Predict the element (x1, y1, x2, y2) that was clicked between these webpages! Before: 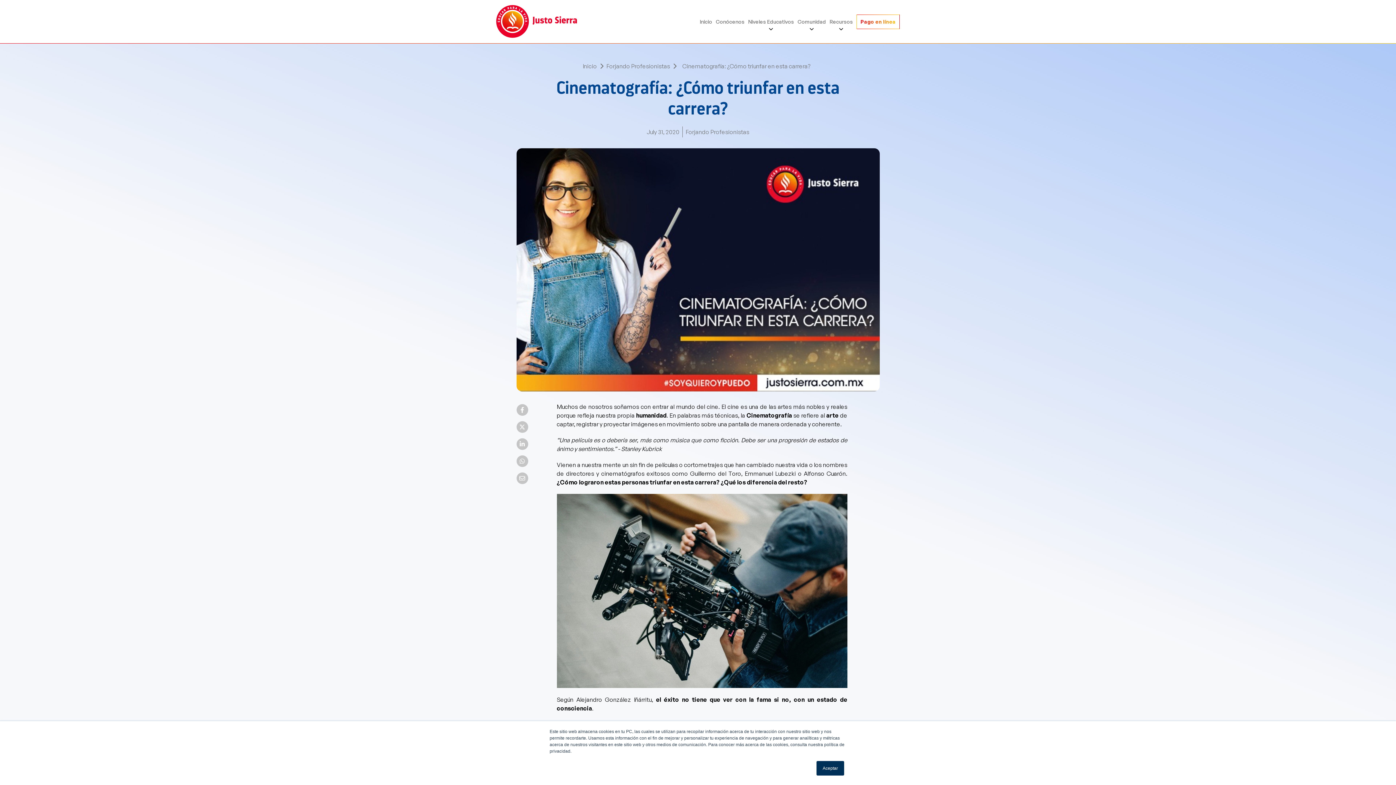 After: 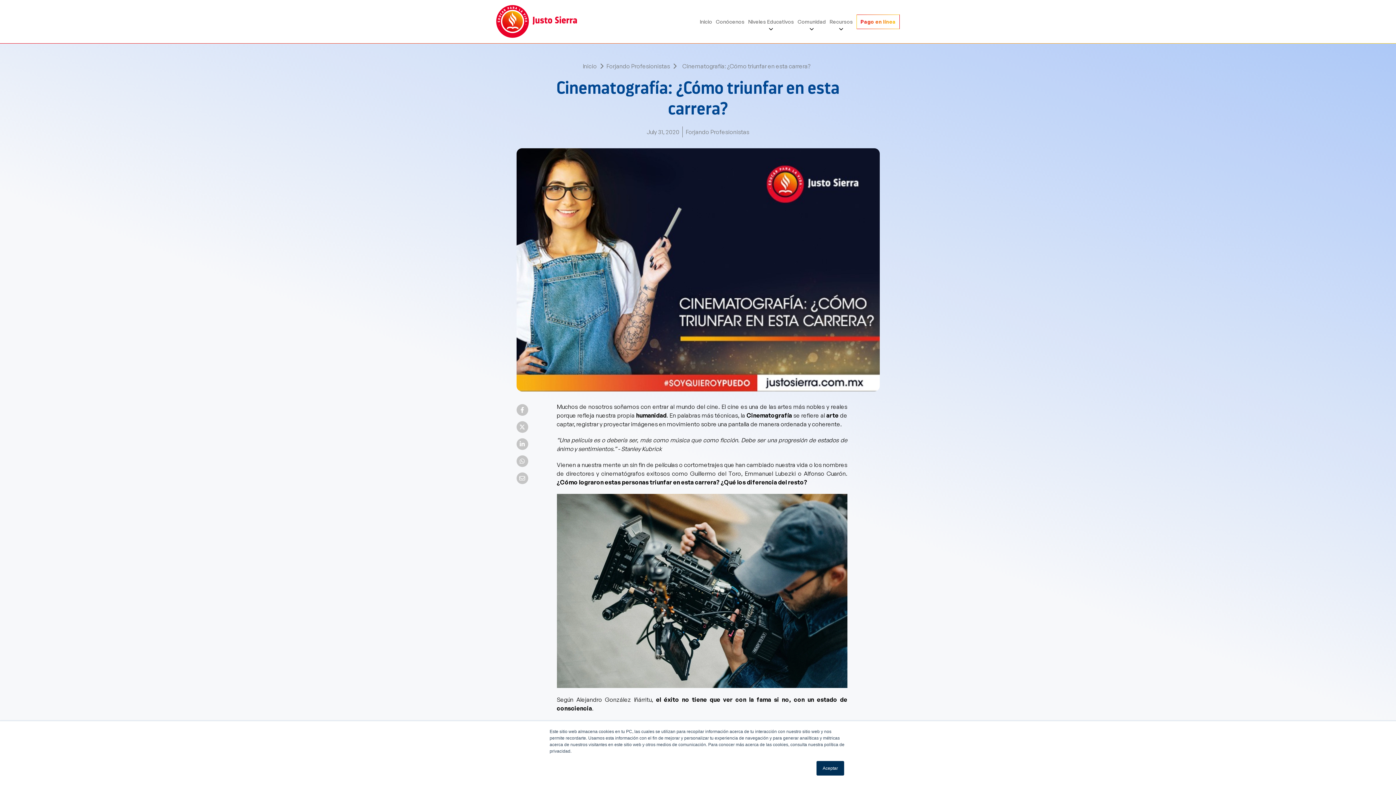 Action: bbox: (516, 421, 528, 433)